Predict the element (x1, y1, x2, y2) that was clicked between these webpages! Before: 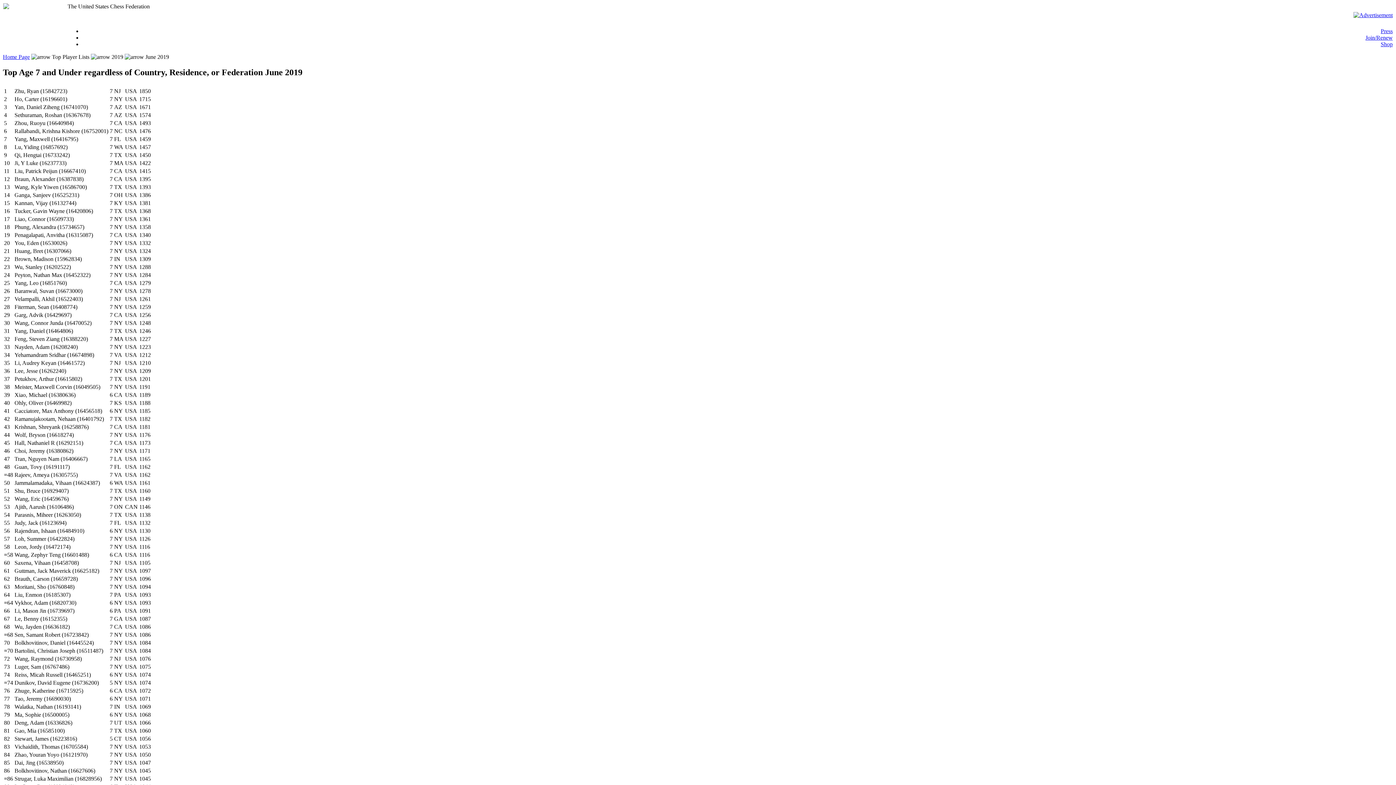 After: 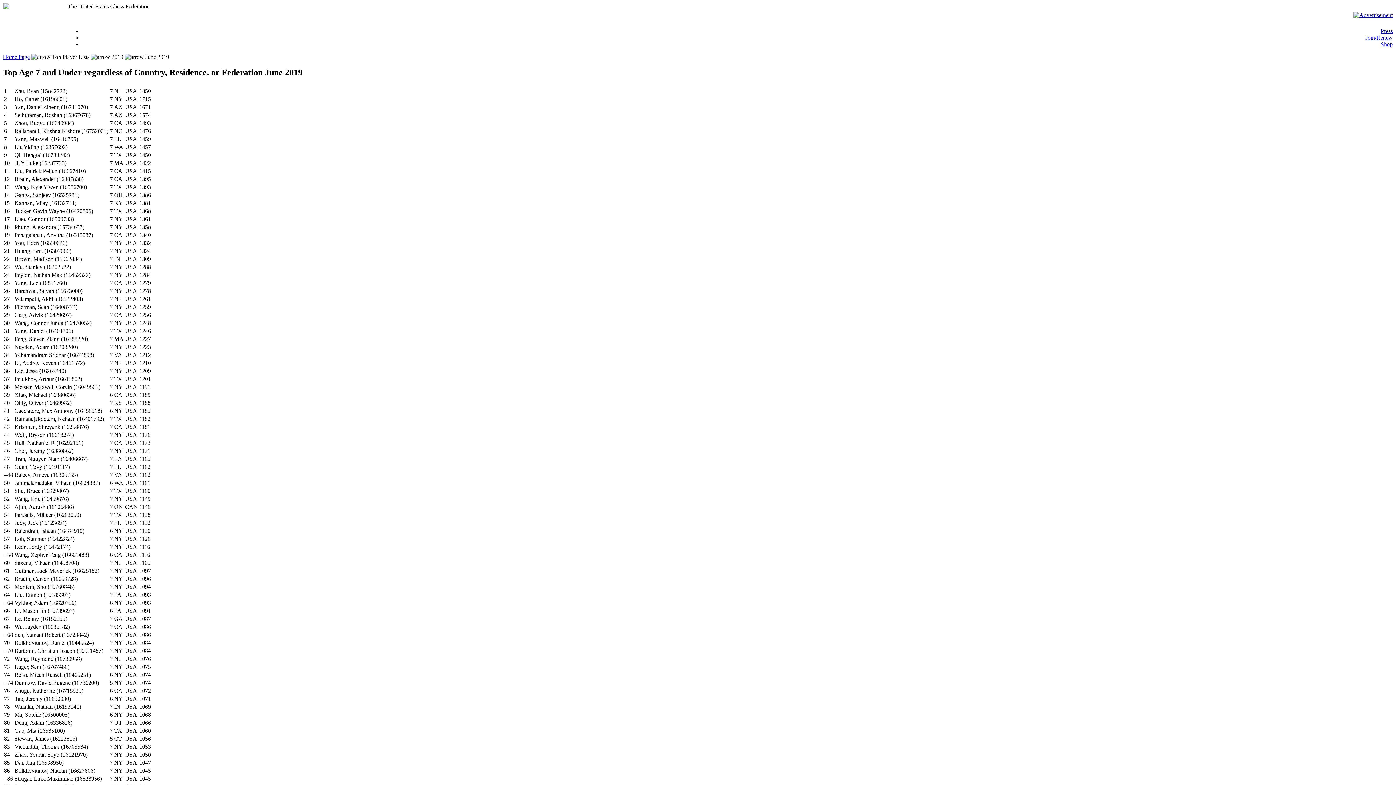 Action: bbox: (1353, 12, 1393, 18)